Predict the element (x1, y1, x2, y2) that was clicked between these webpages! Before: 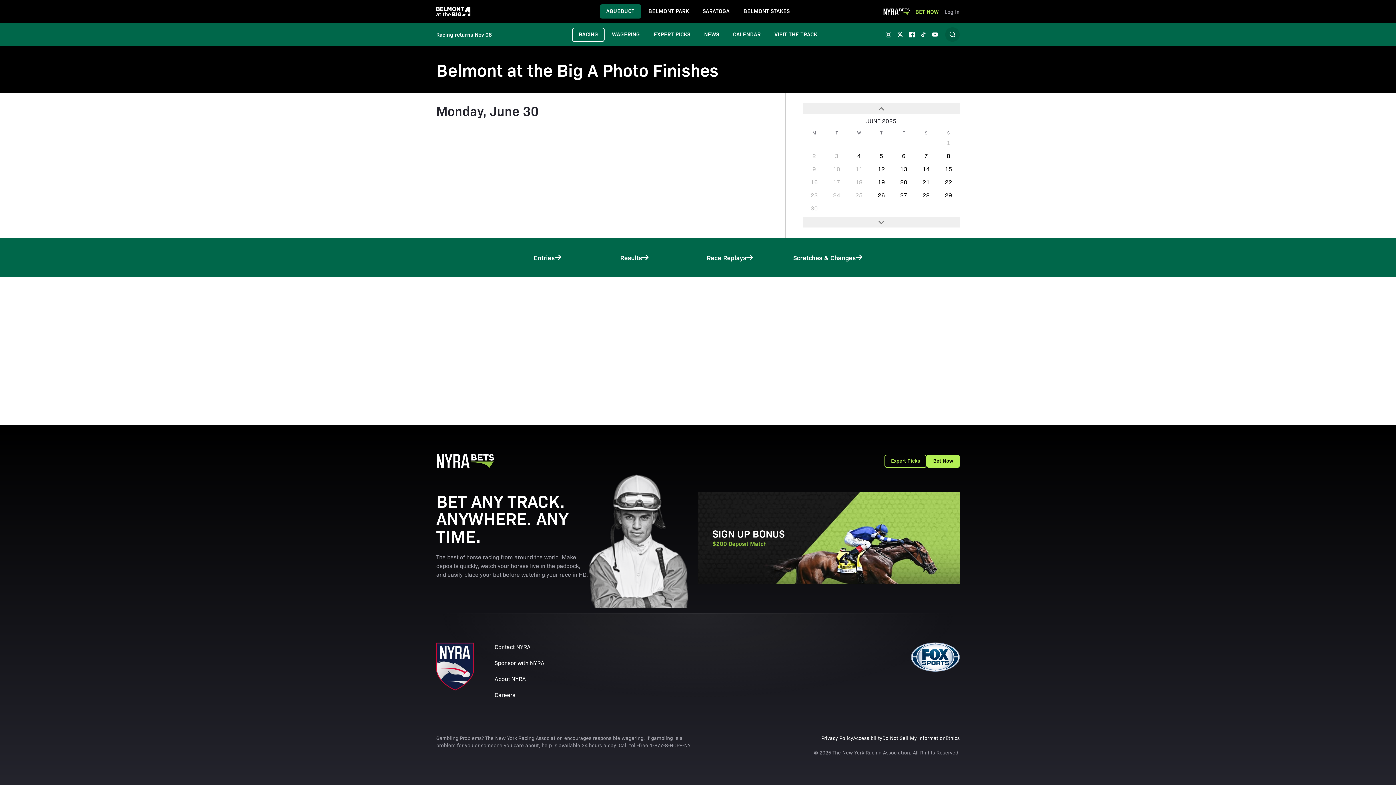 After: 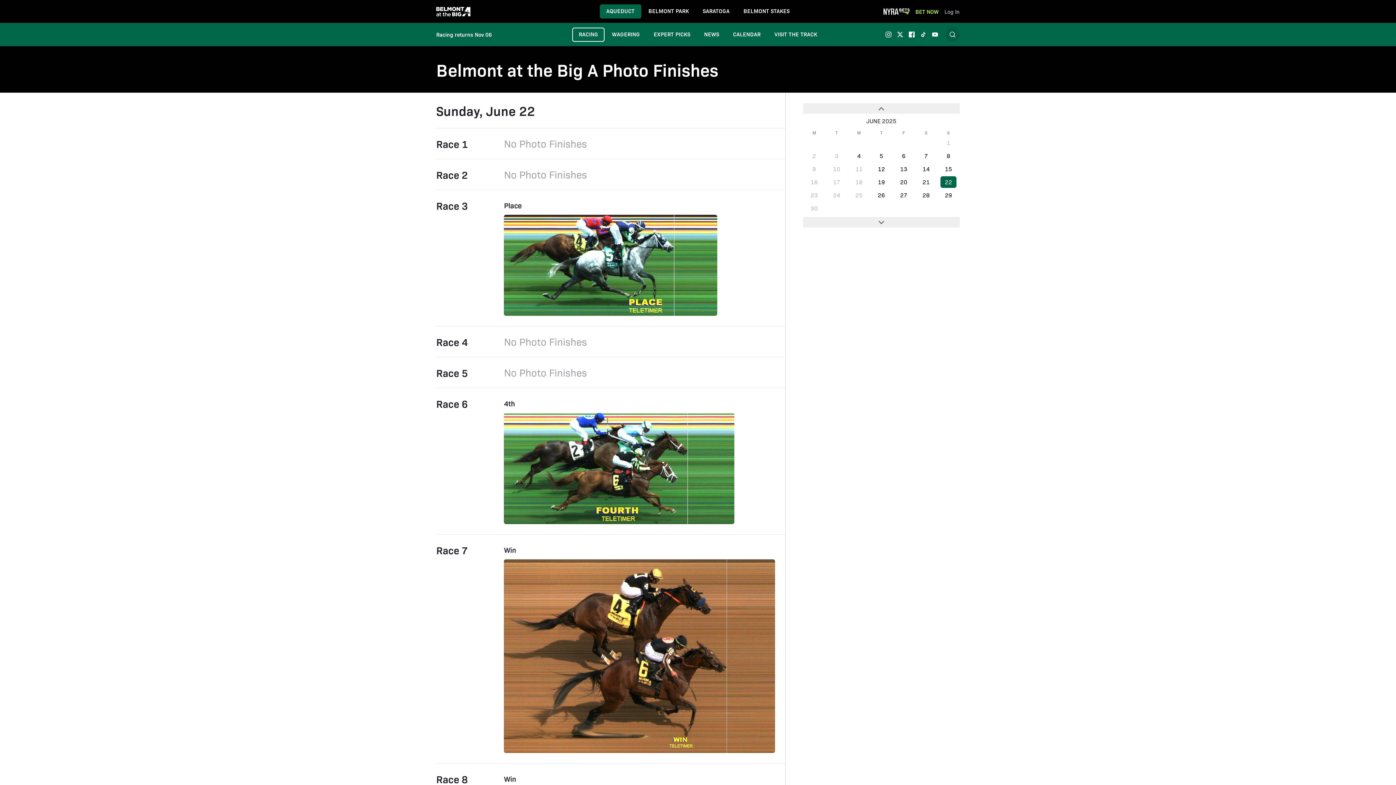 Action: label: 22 bbox: (940, 176, 956, 188)